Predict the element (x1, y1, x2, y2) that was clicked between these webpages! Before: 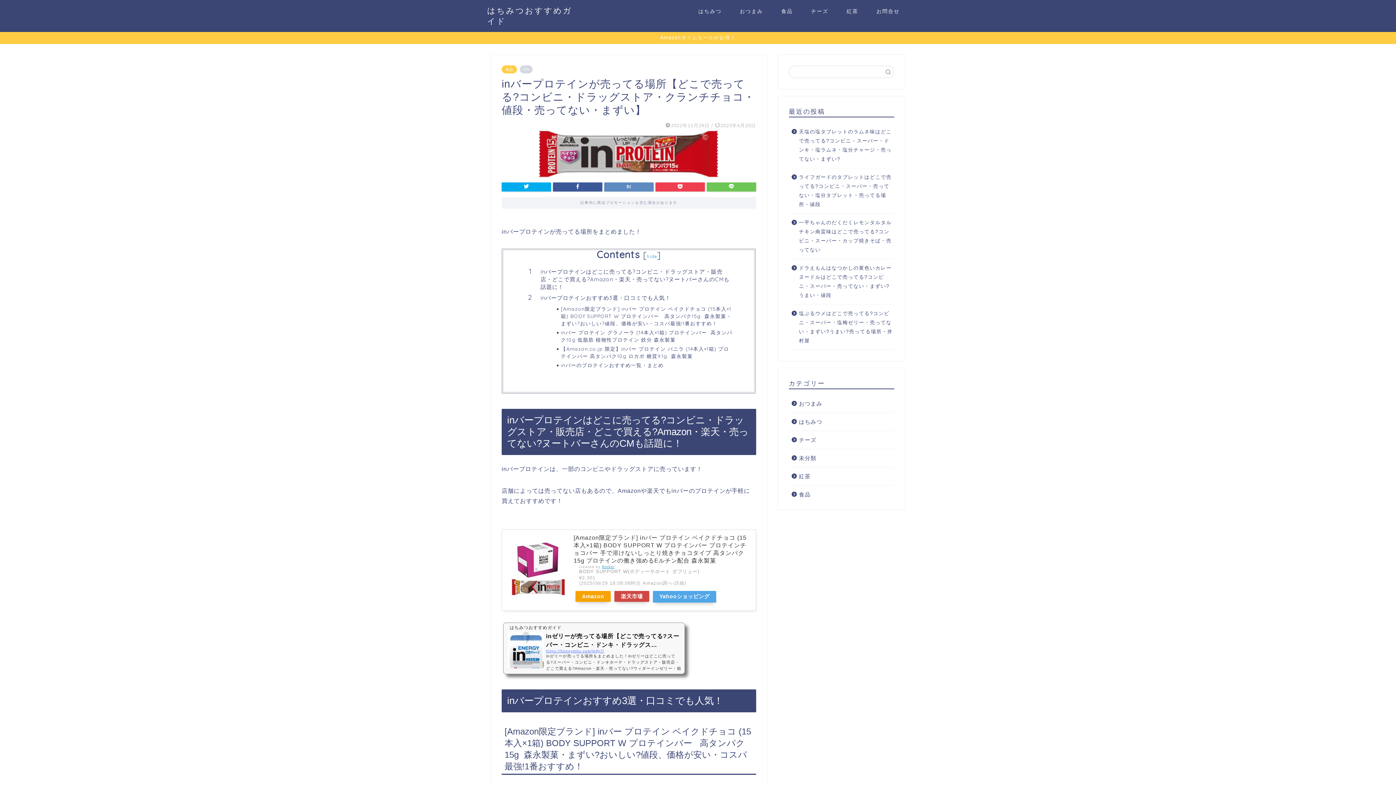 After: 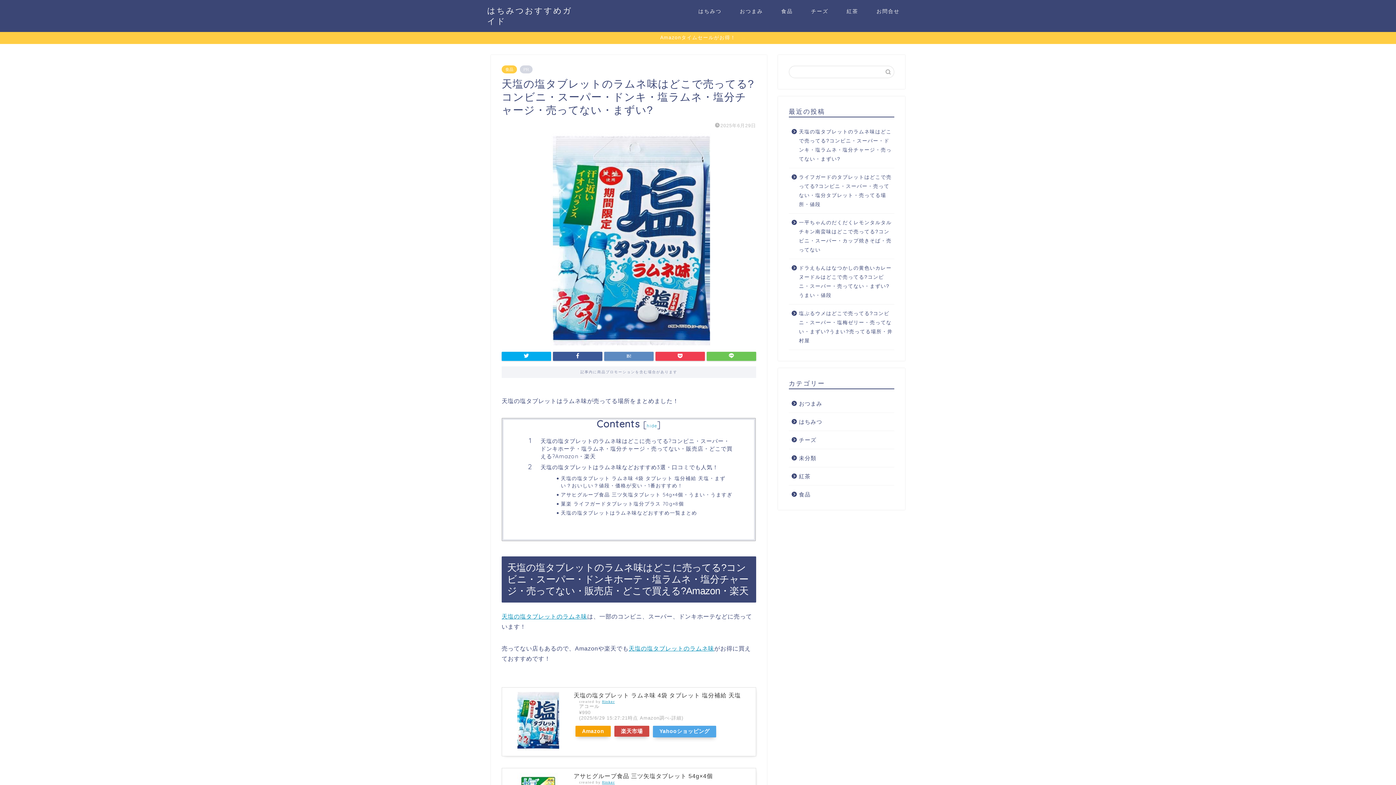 Action: bbox: (789, 122, 893, 168) label: 天塩の塩タブレットのラムネ味はどこで売ってる?コンビニ・スーパー・ドンキ・塩ラムネ・塩分チャージ・売ってない・まずい?